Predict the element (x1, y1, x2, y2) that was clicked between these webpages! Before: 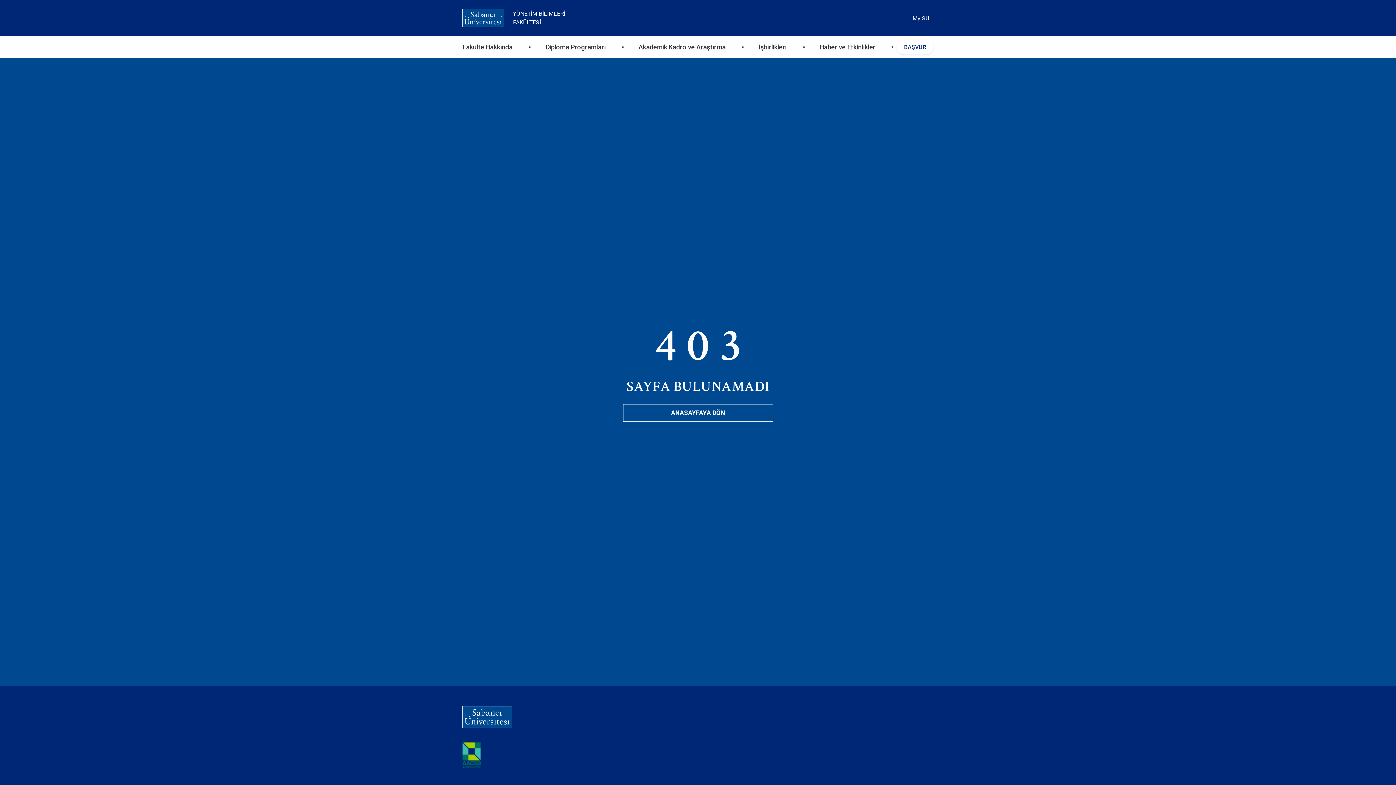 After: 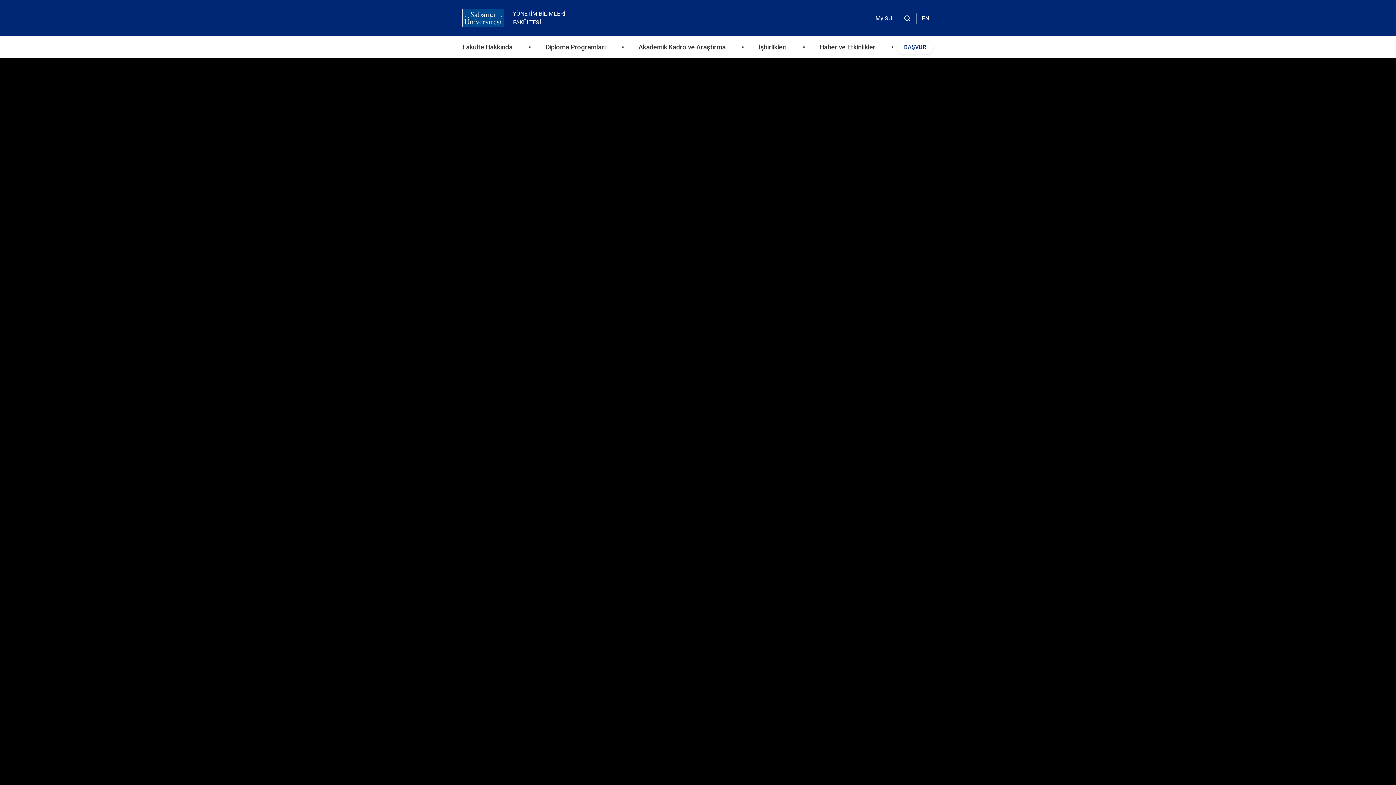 Action: label: My SU bbox: (912, 14, 929, 21)